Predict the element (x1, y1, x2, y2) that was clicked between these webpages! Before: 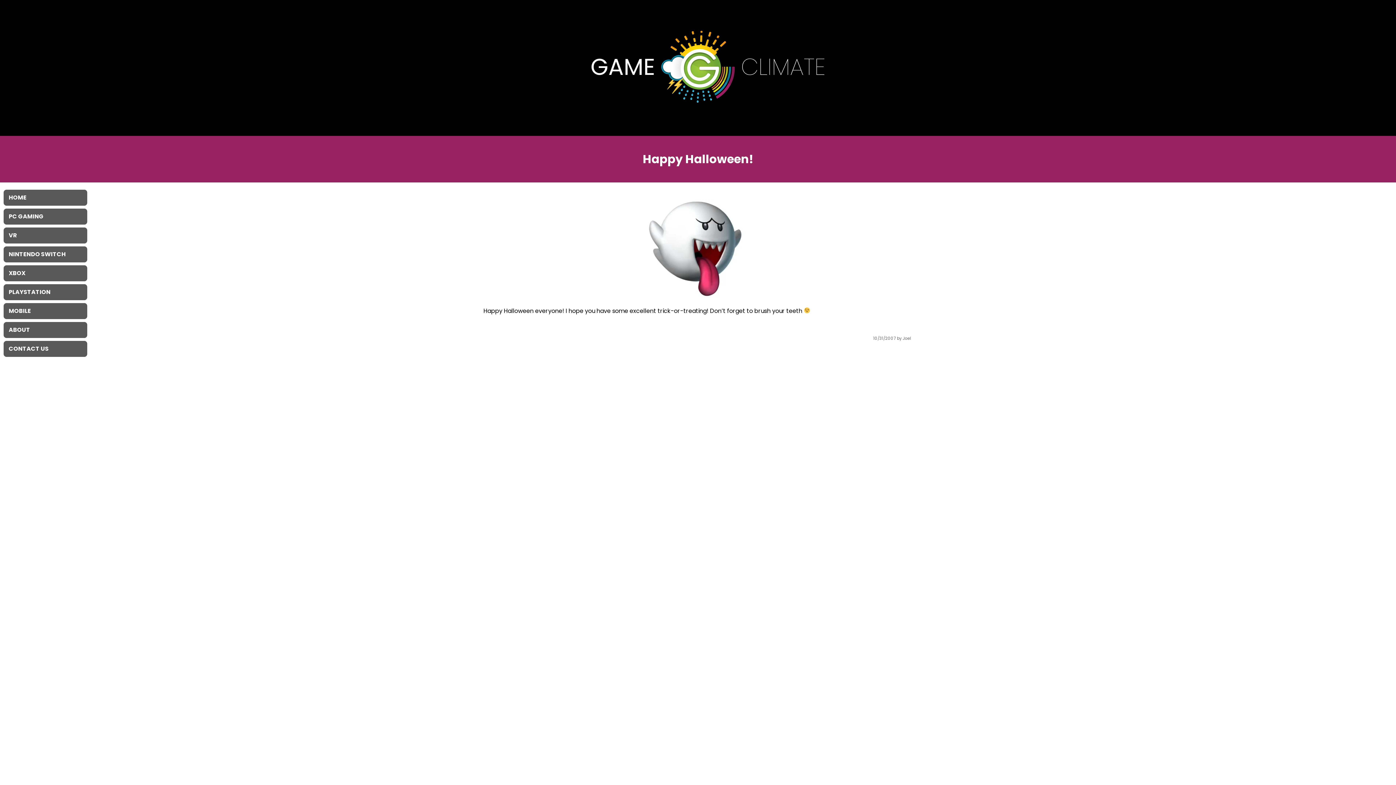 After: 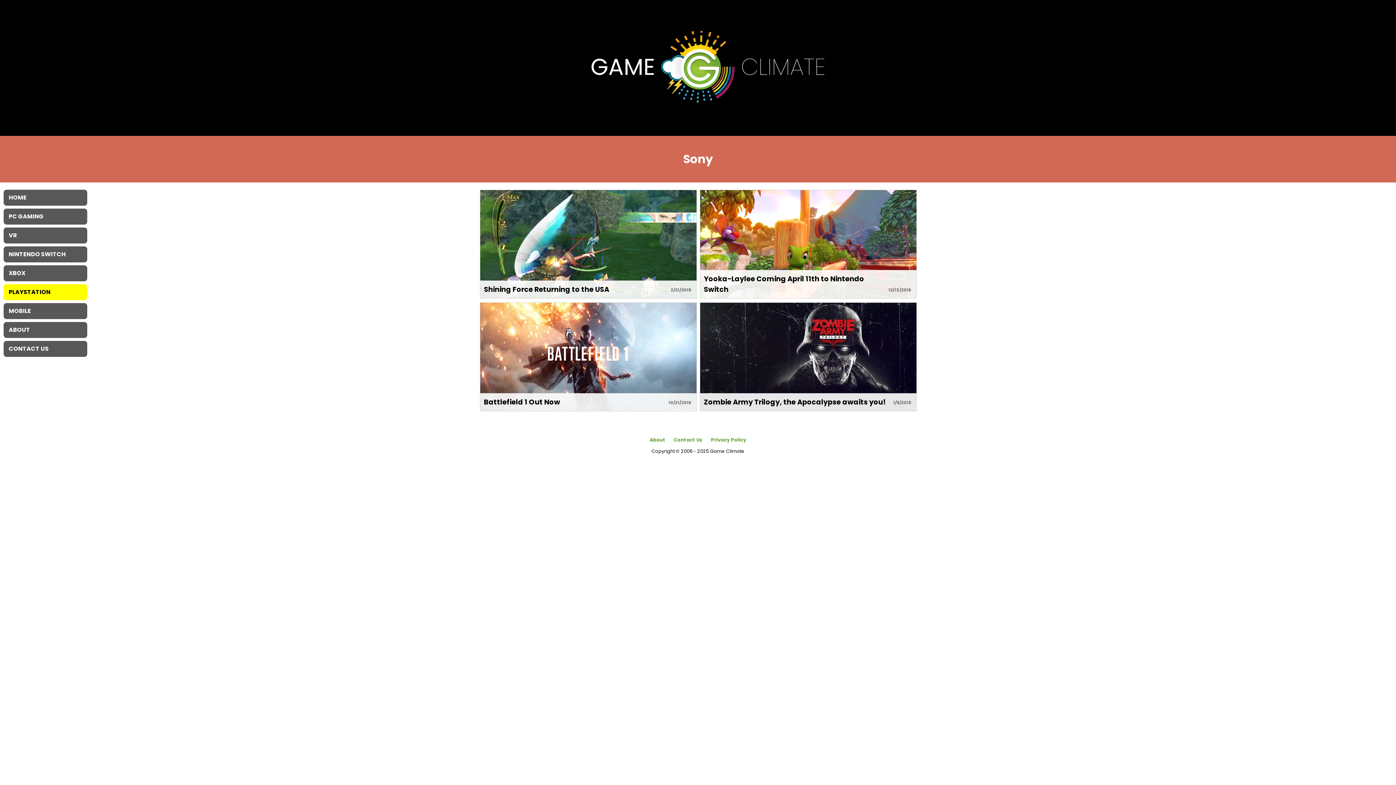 Action: bbox: (3, 284, 87, 300) label: PLAYSTATION